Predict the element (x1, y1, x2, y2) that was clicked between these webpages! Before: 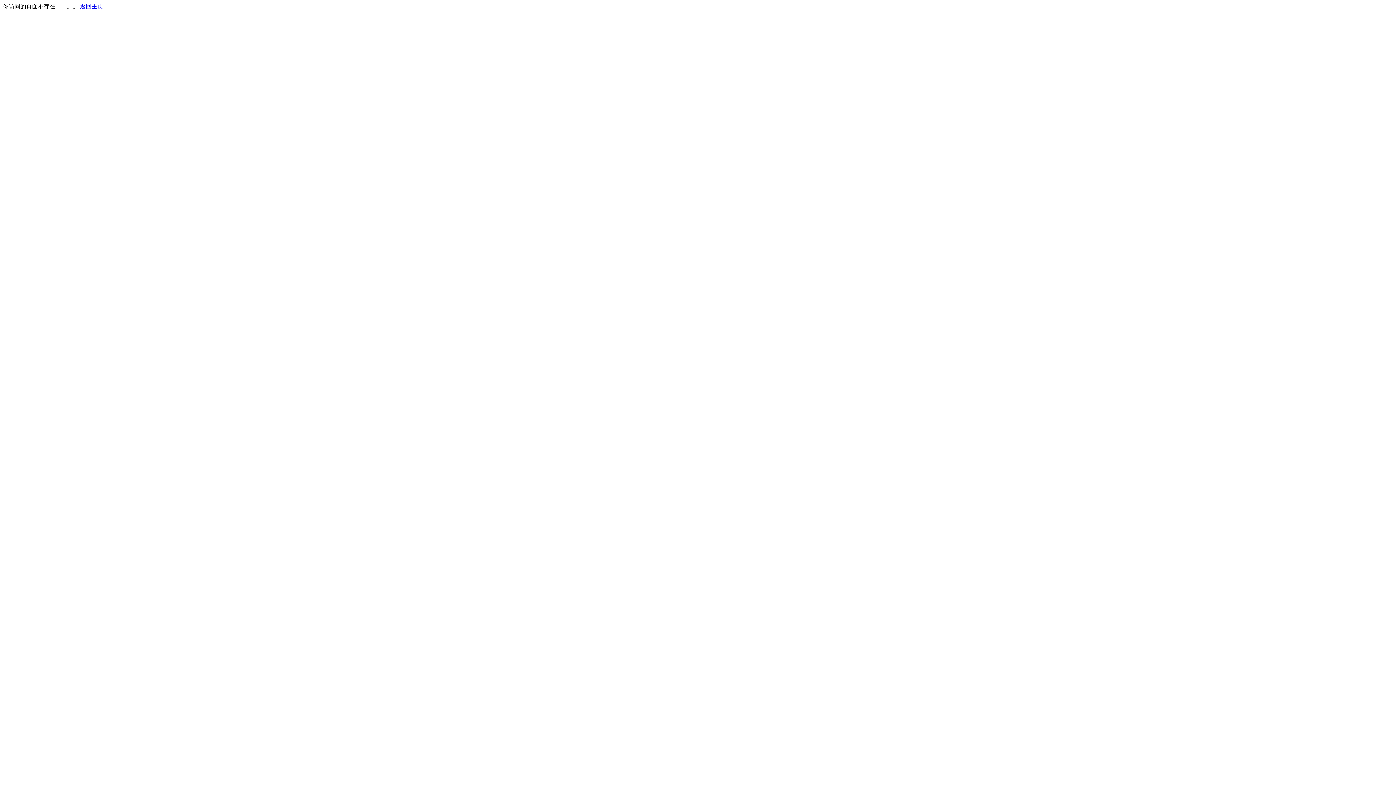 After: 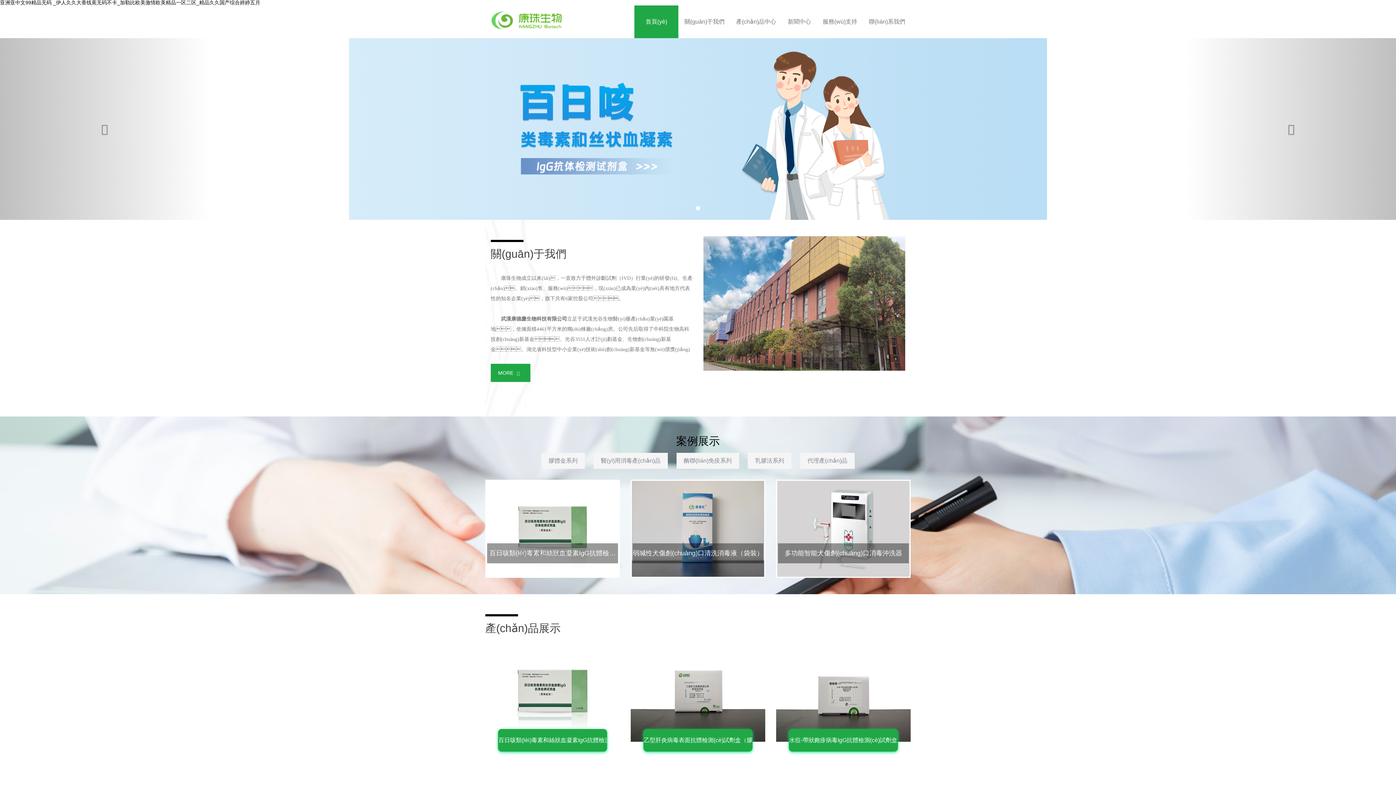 Action: bbox: (80, 3, 103, 9) label: 返回主页